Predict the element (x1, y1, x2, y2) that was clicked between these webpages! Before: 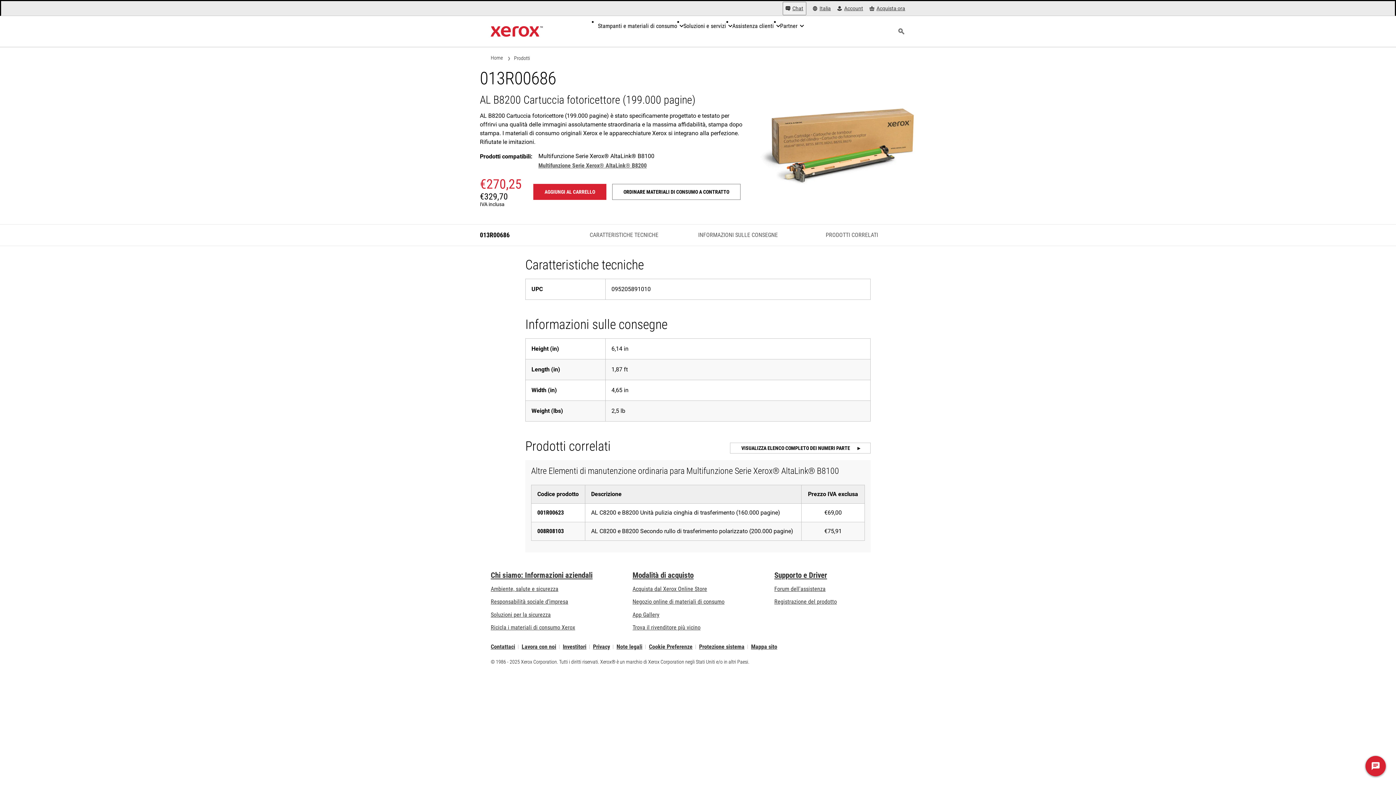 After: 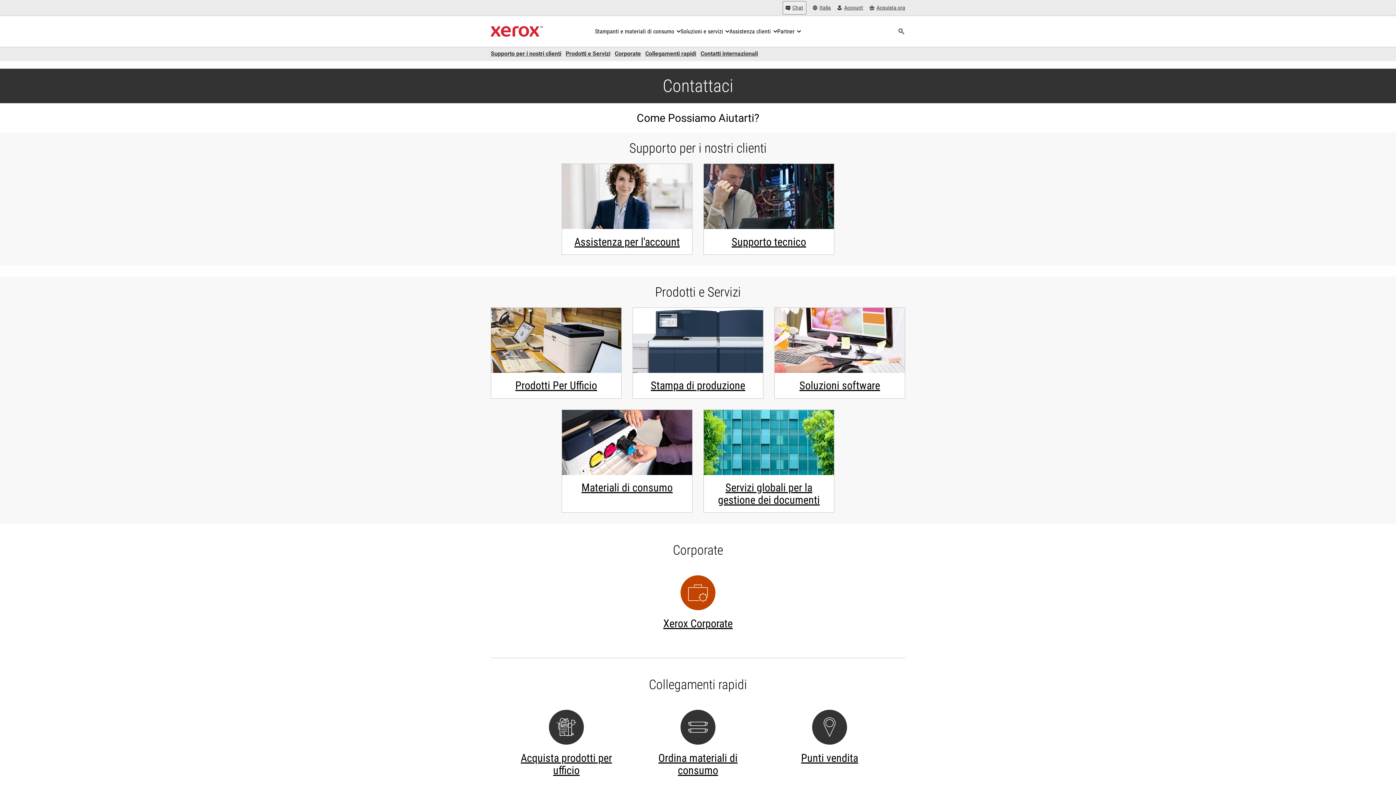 Action: label: Contattaci - Scopri il centro assistenza Xerox: servizio clienti, supporto tecnico e contatti di tutti i reparti, dagli indirizzi e-mail ai numeri di telefono. bbox: (490, 645, 515, 649)